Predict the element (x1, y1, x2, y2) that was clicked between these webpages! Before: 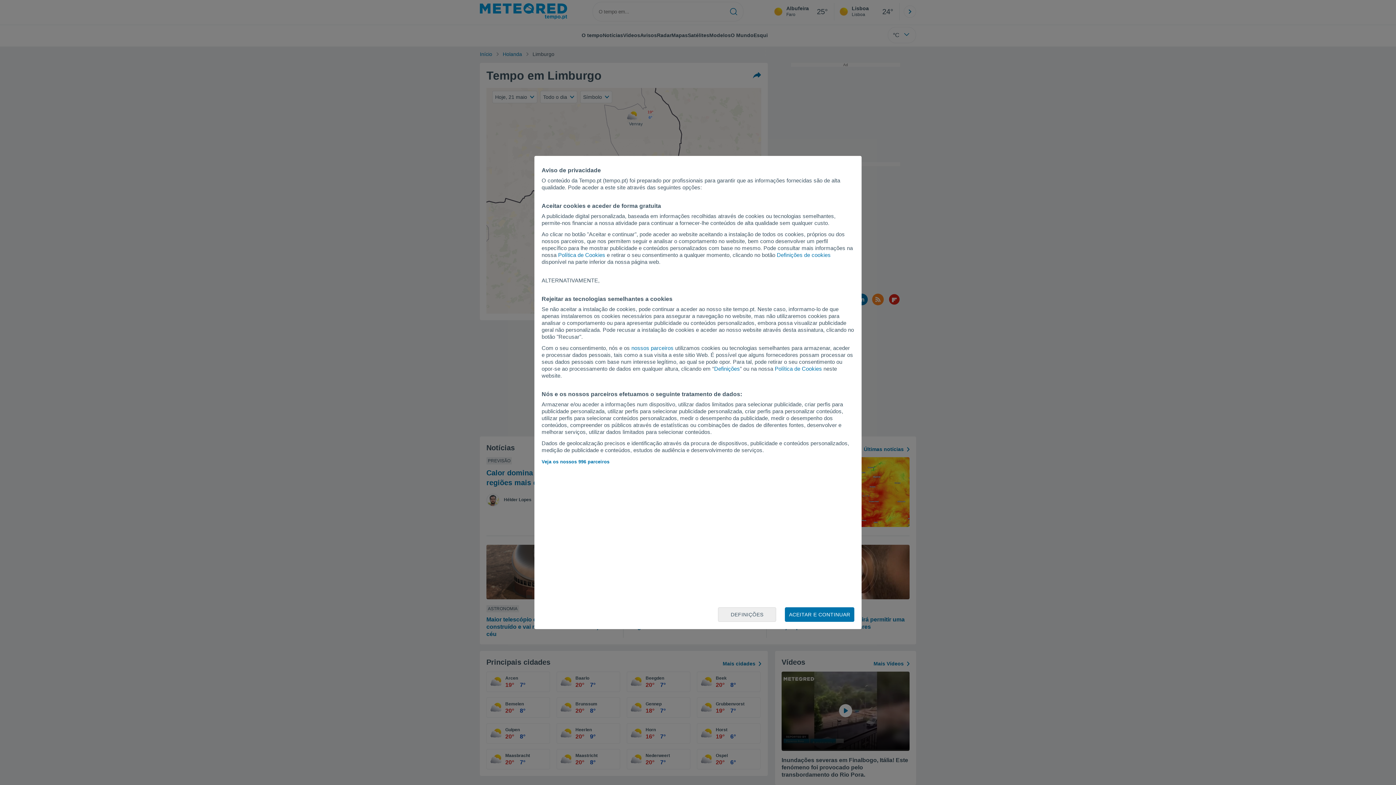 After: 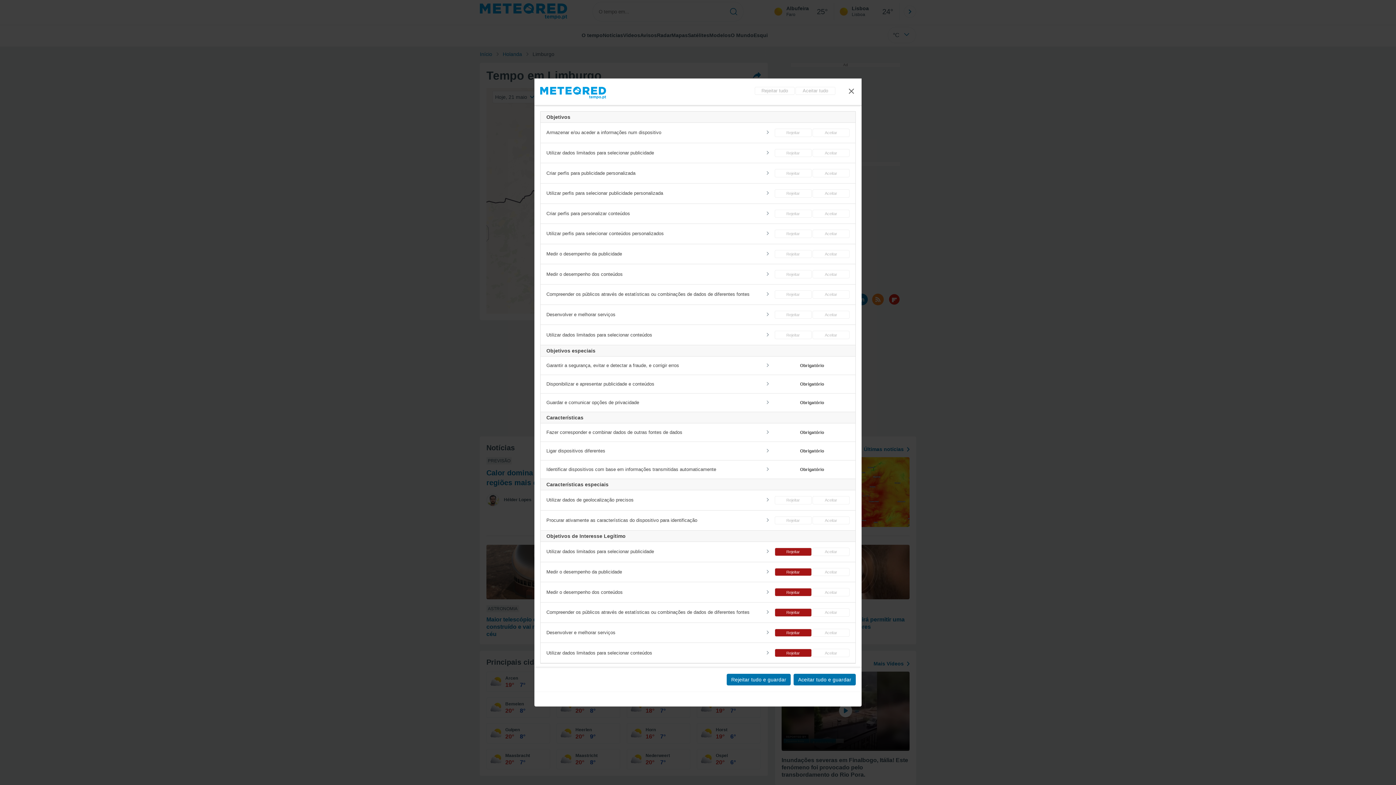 Action: label: Definições bbox: (714, 365, 740, 372)